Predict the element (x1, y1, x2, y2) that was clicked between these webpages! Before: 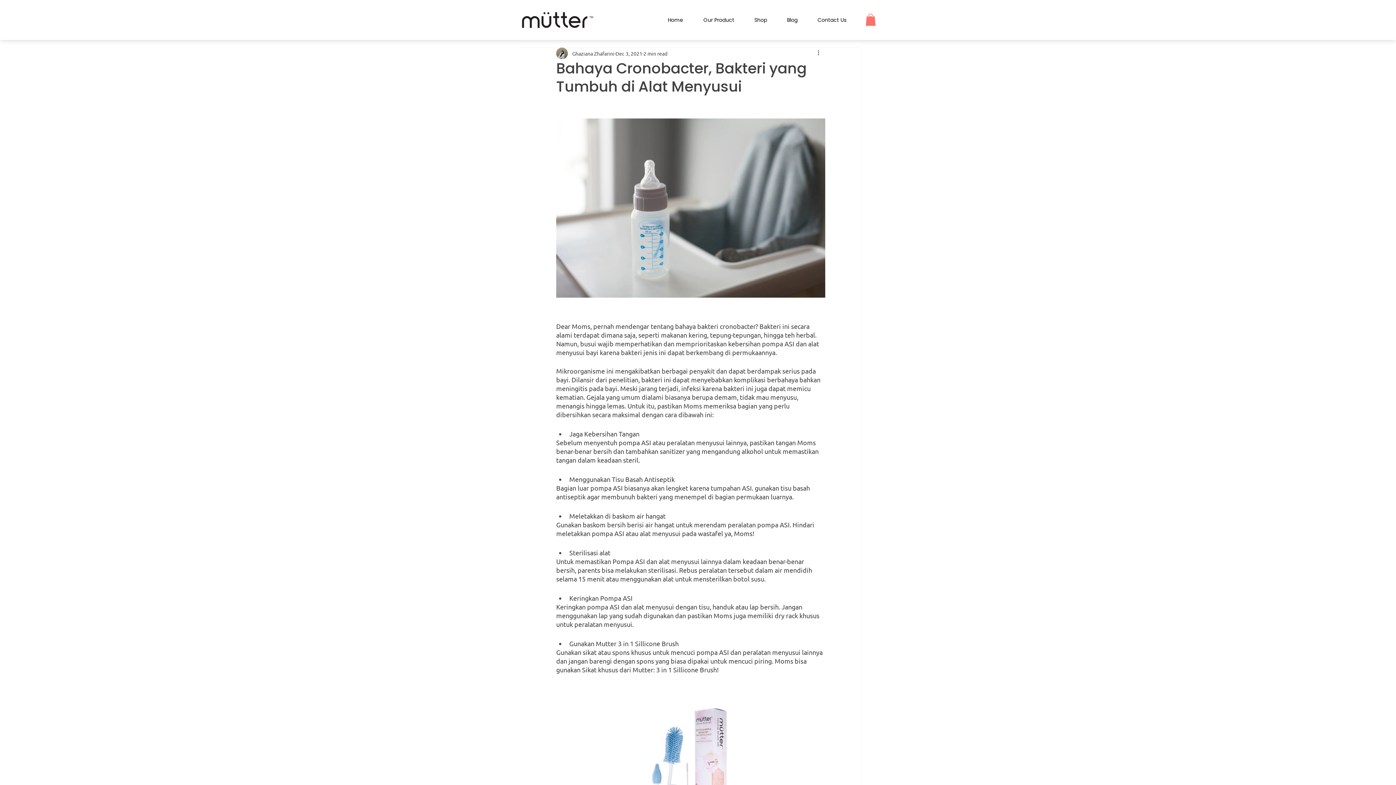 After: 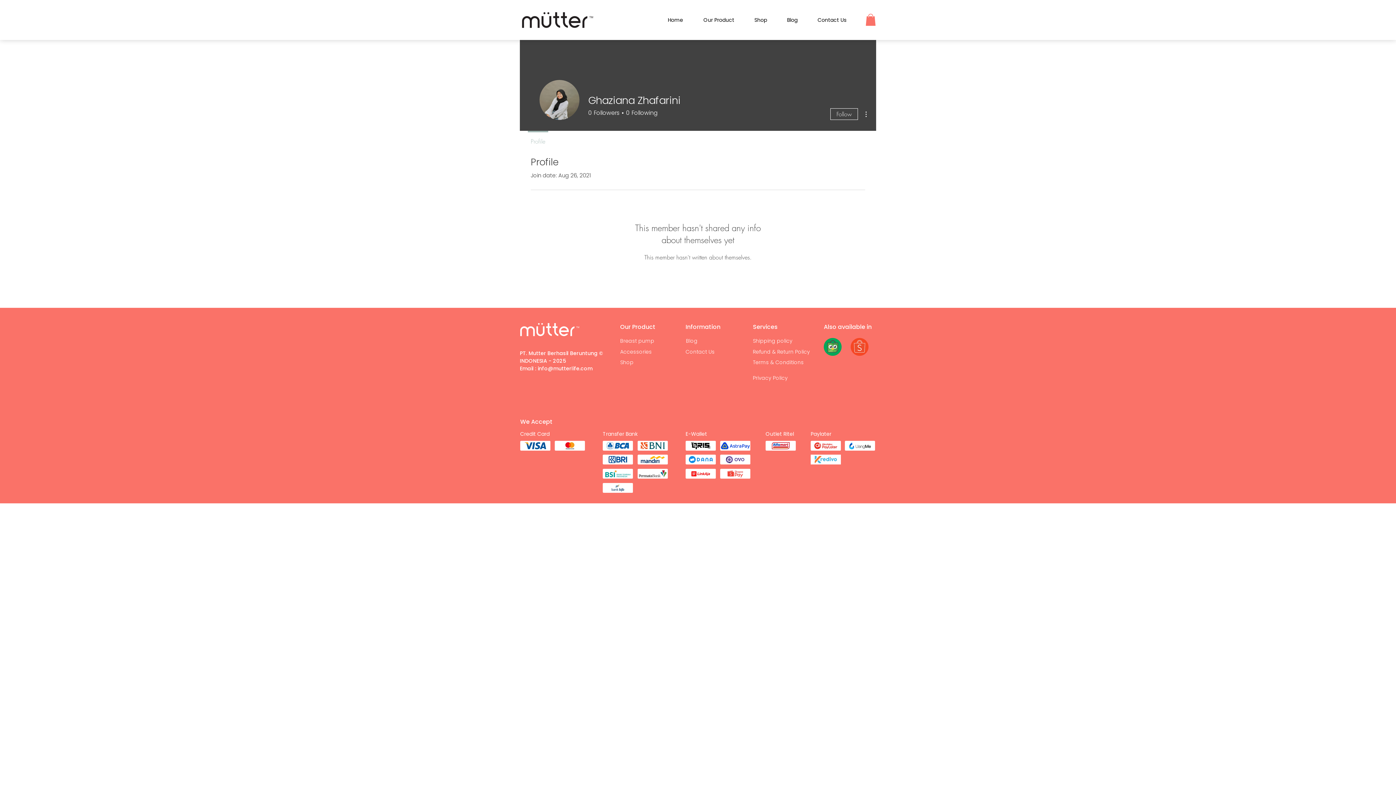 Action: label: Ghaziana Zhafarini bbox: (572, 49, 614, 57)